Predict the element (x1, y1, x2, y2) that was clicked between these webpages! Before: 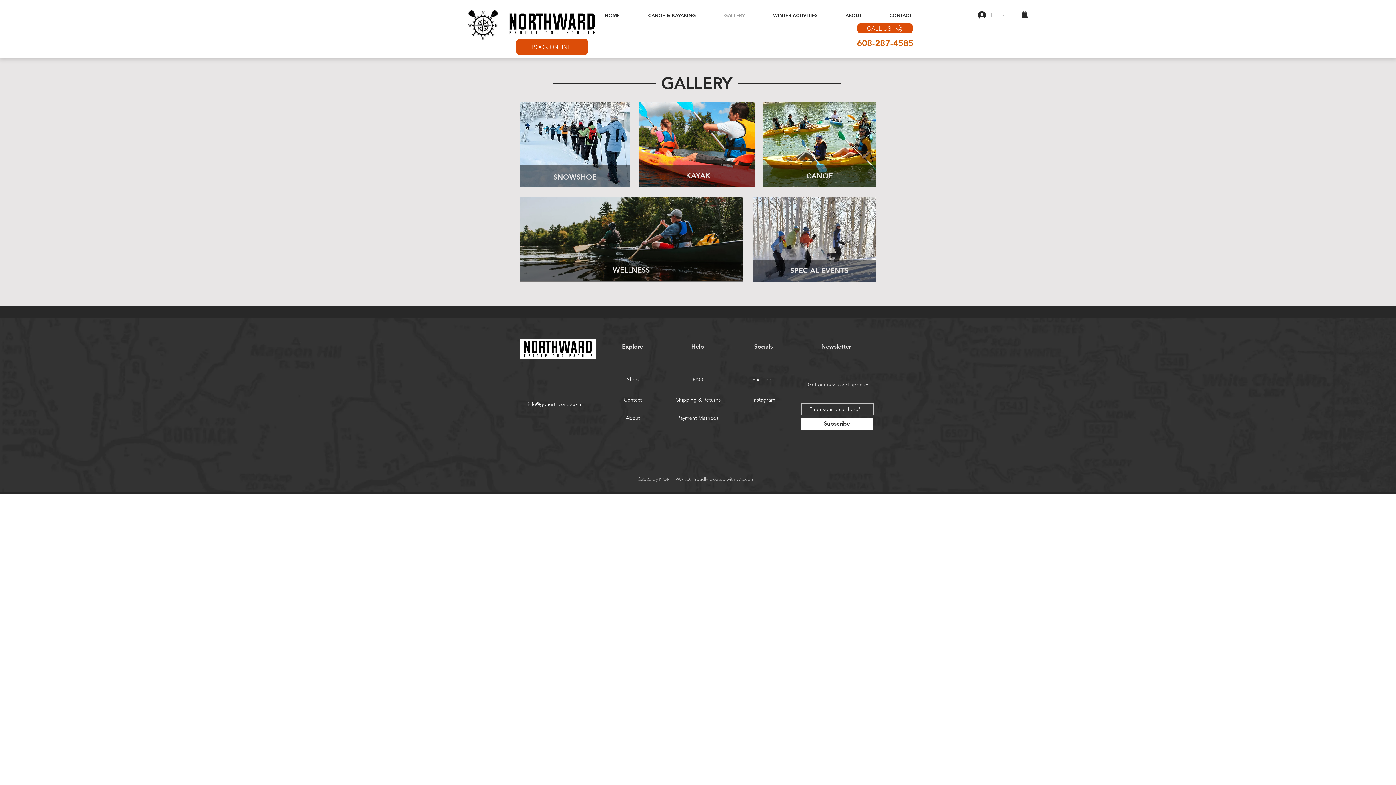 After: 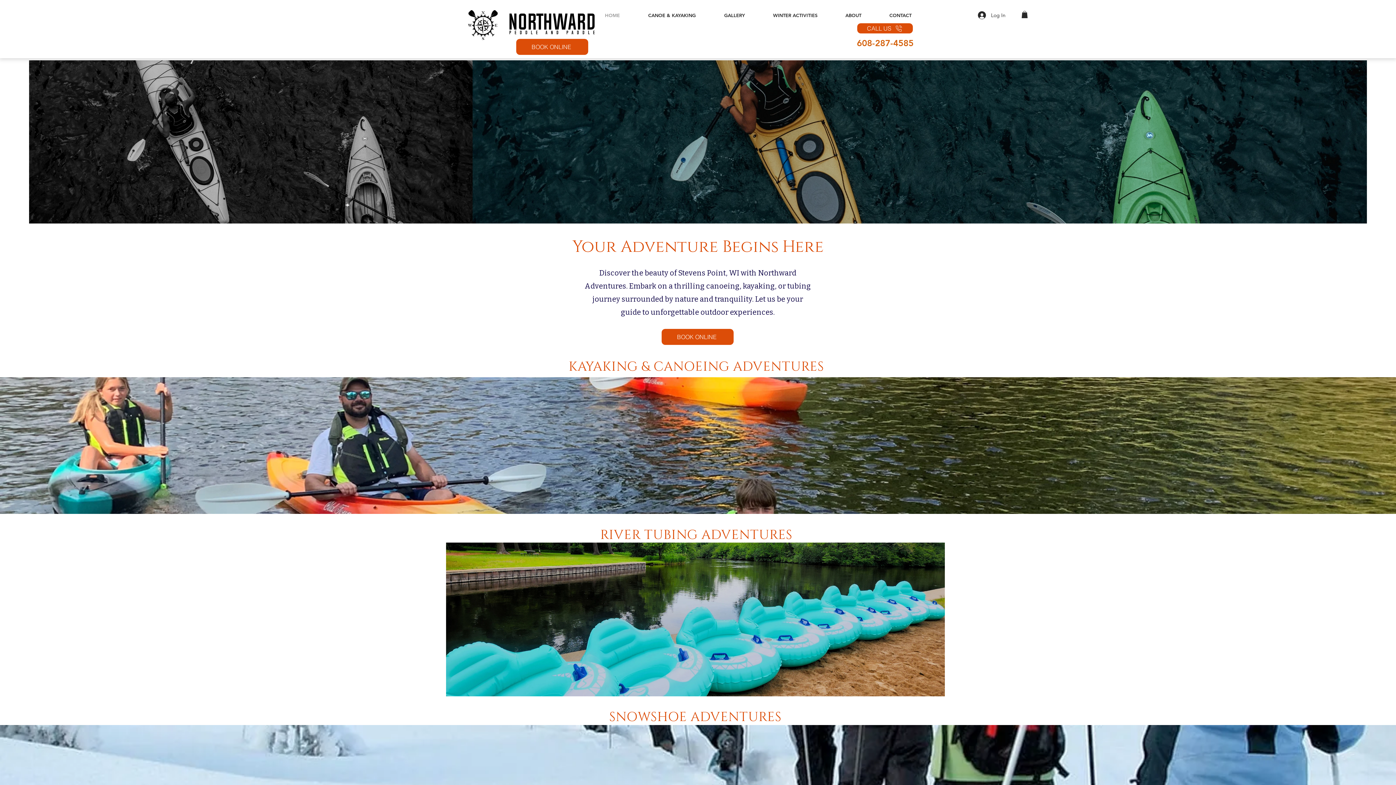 Action: label: HOME bbox: (590, 10, 634, 20)